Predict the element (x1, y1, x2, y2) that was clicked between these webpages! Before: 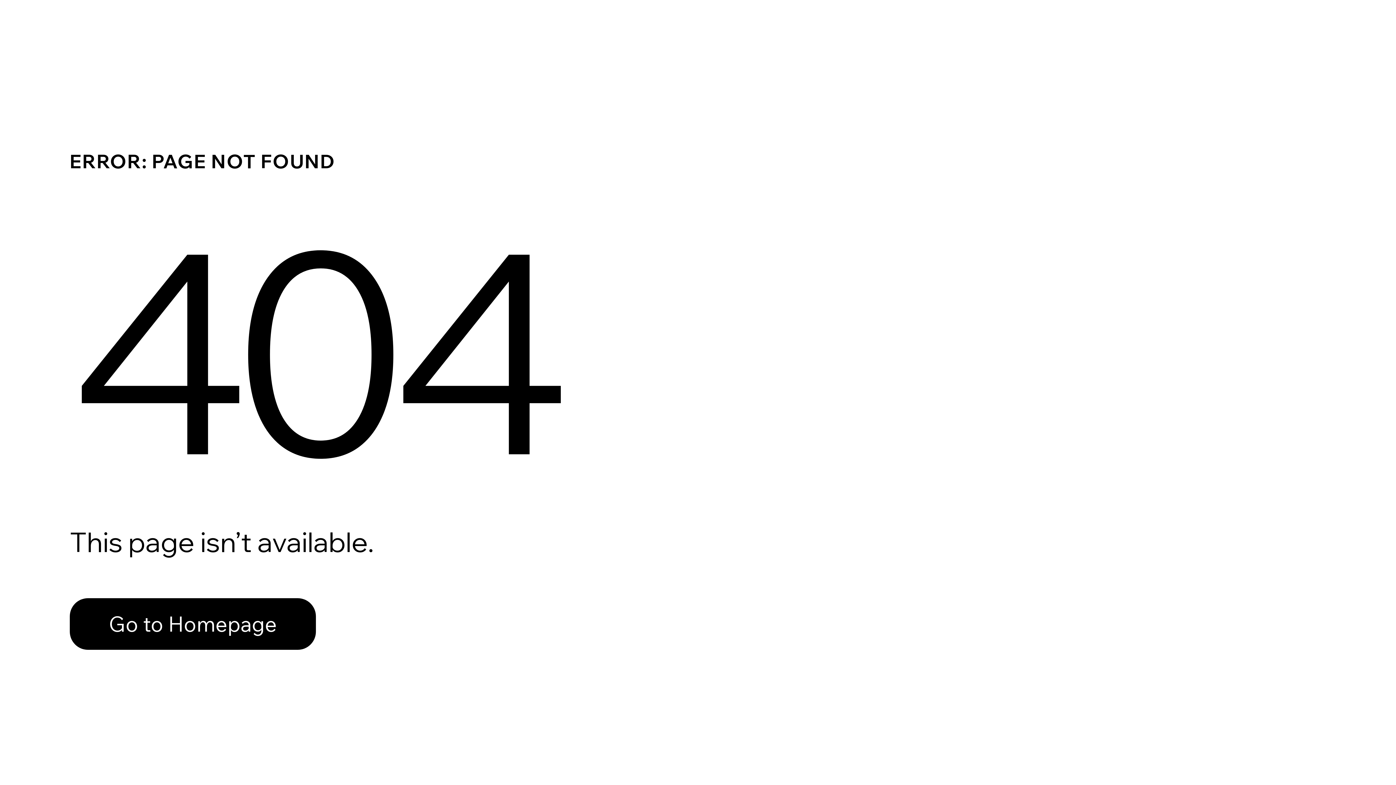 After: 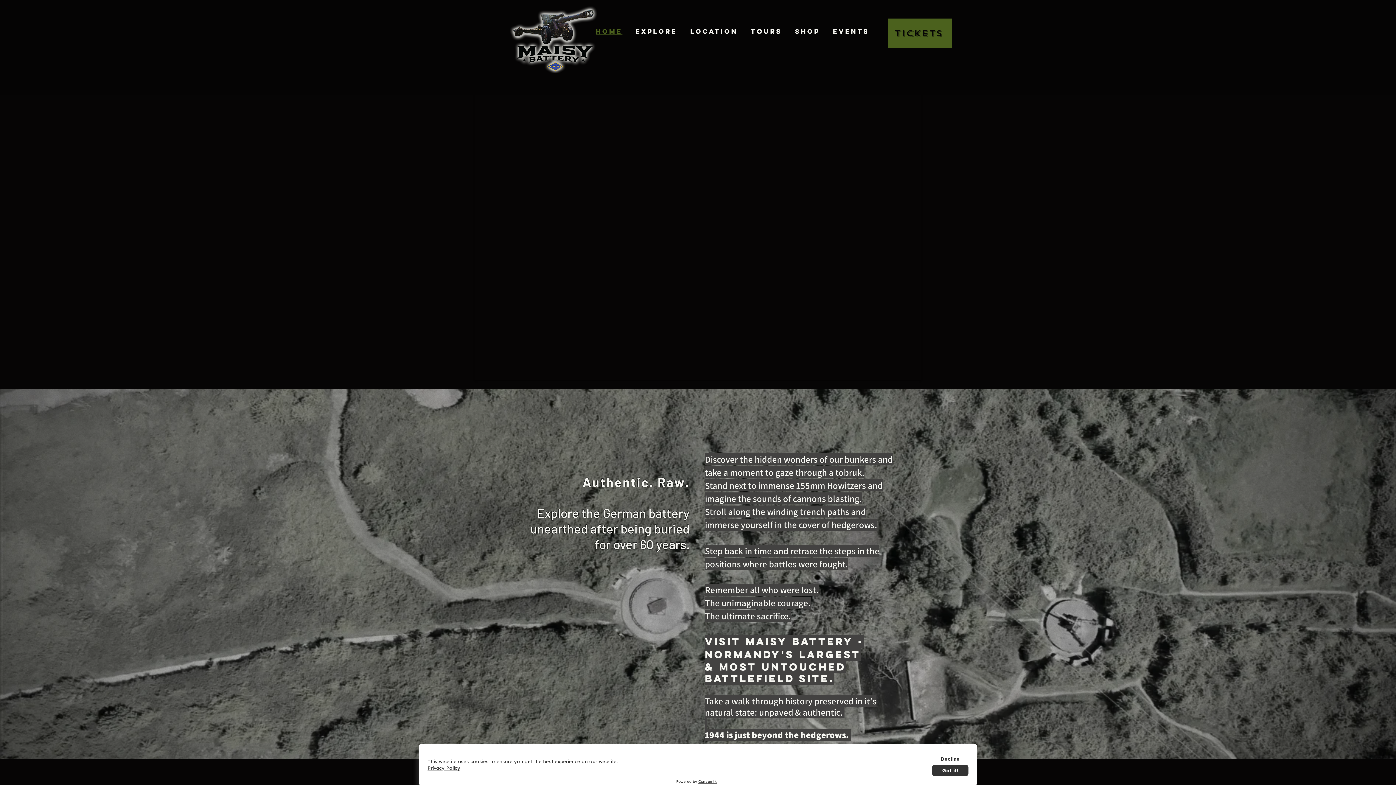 Action: bbox: (69, 582, 768, 659) label: Go to Homepage